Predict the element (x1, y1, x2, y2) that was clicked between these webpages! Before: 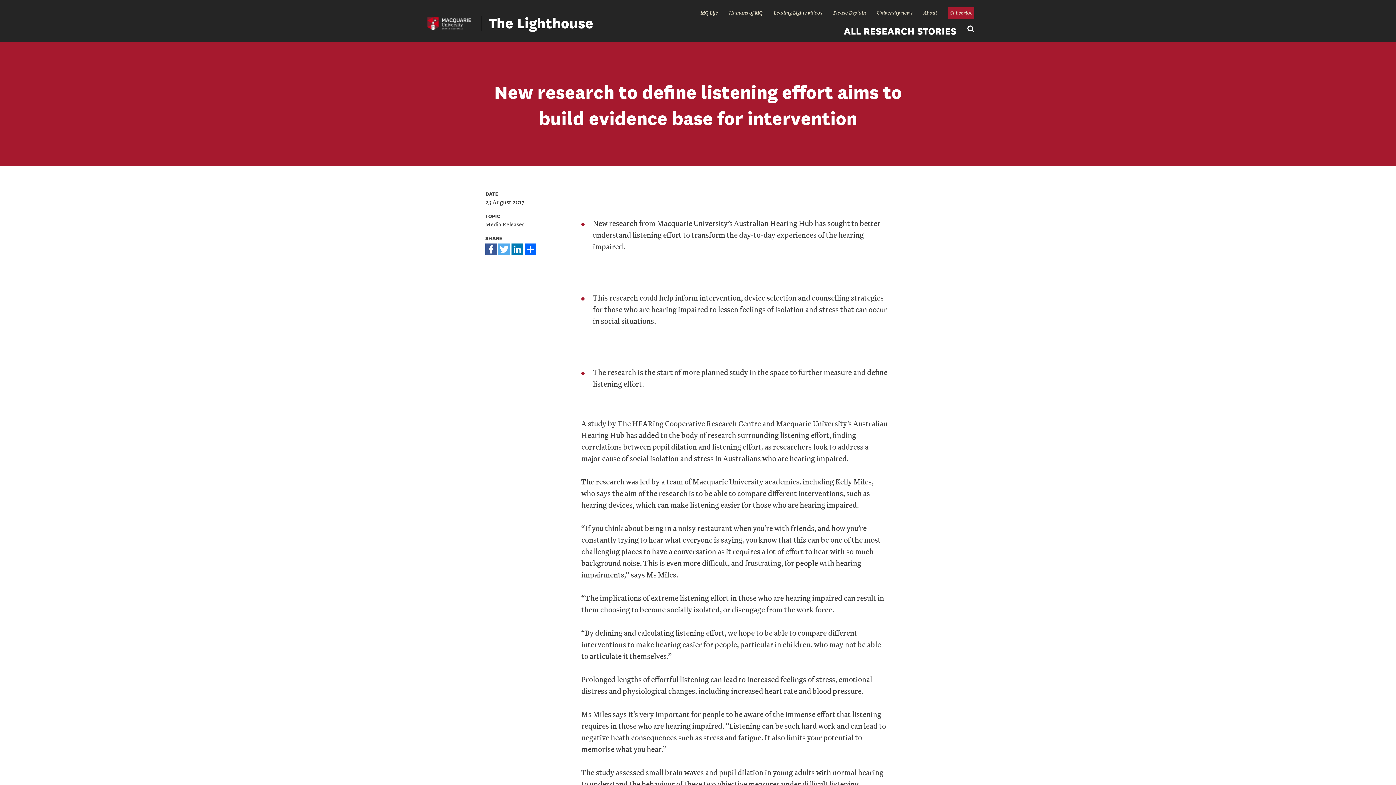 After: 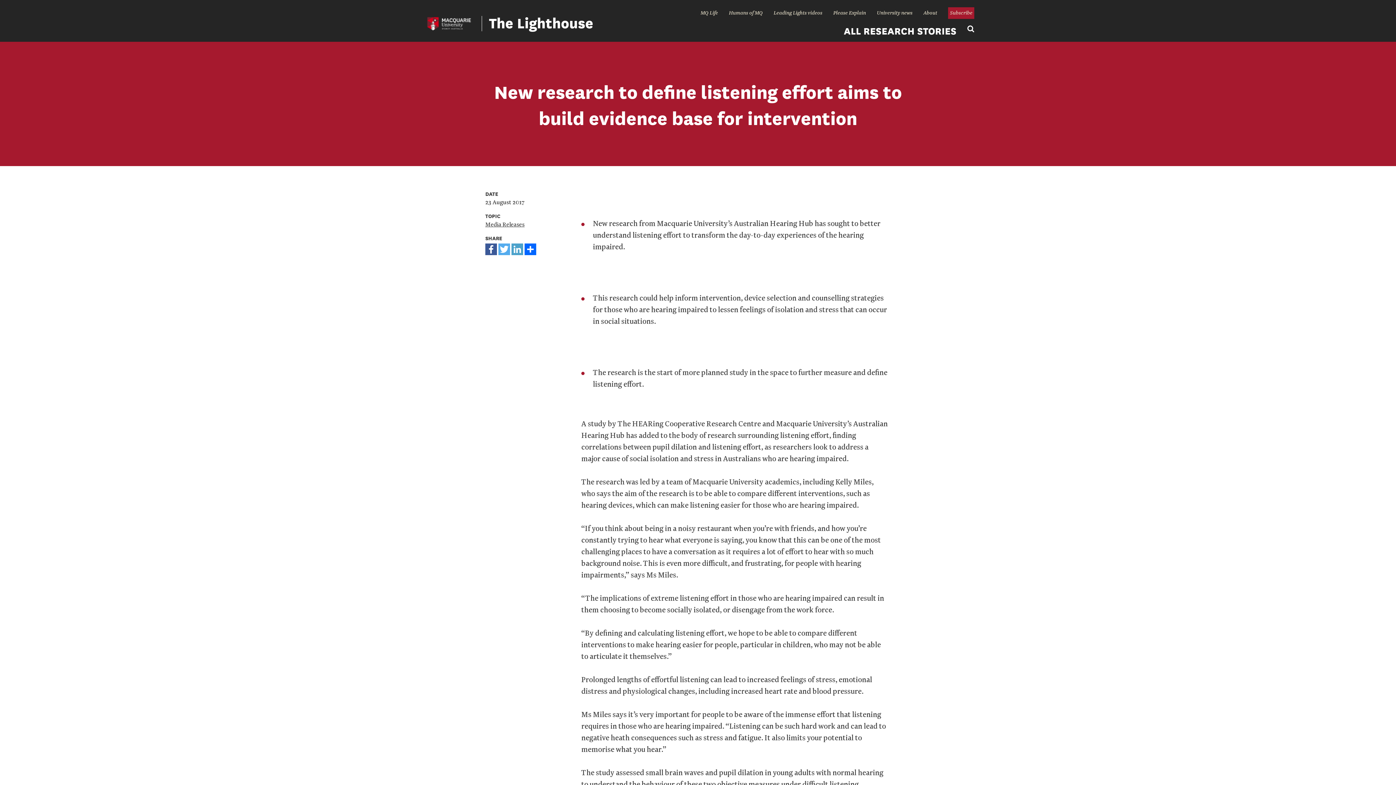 Action: label: LinkedIn bbox: (511, 242, 523, 255)